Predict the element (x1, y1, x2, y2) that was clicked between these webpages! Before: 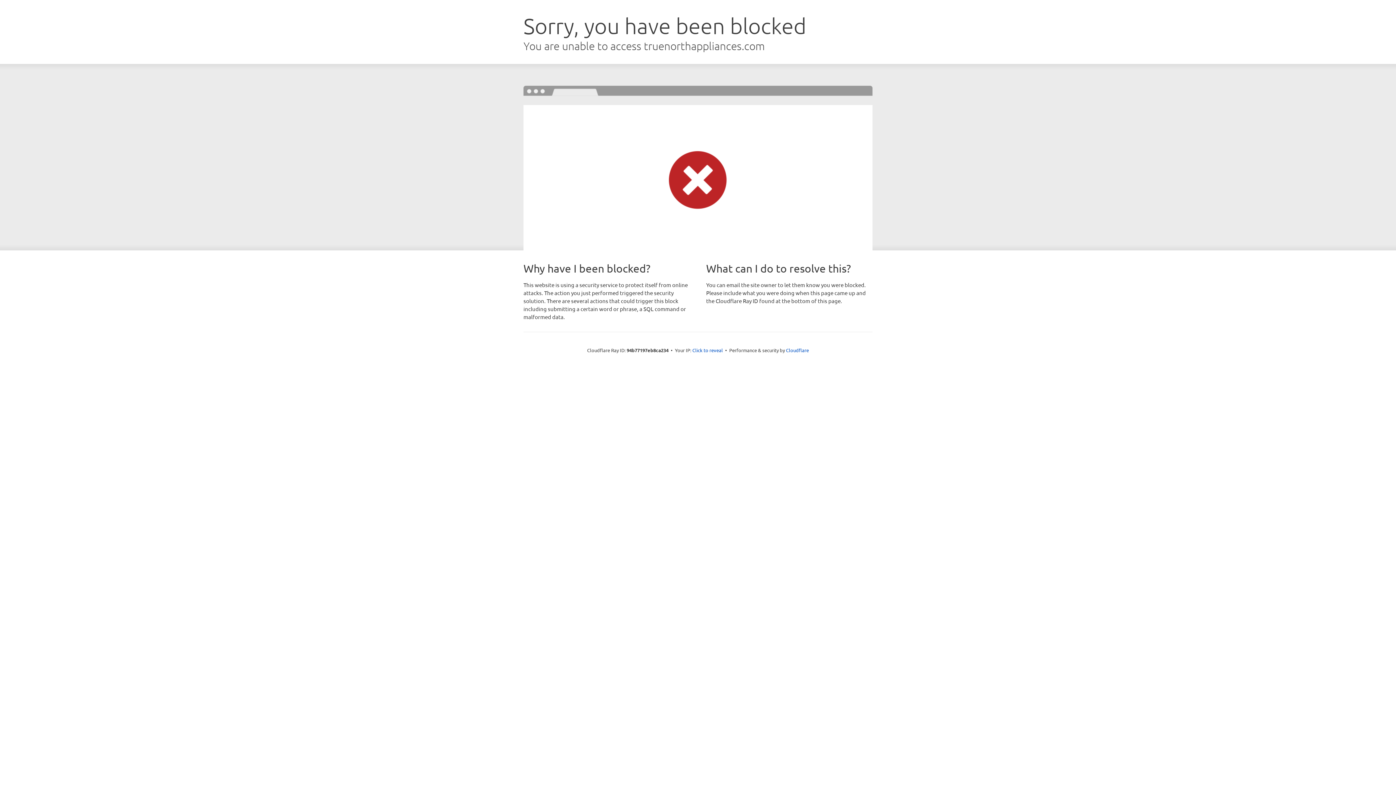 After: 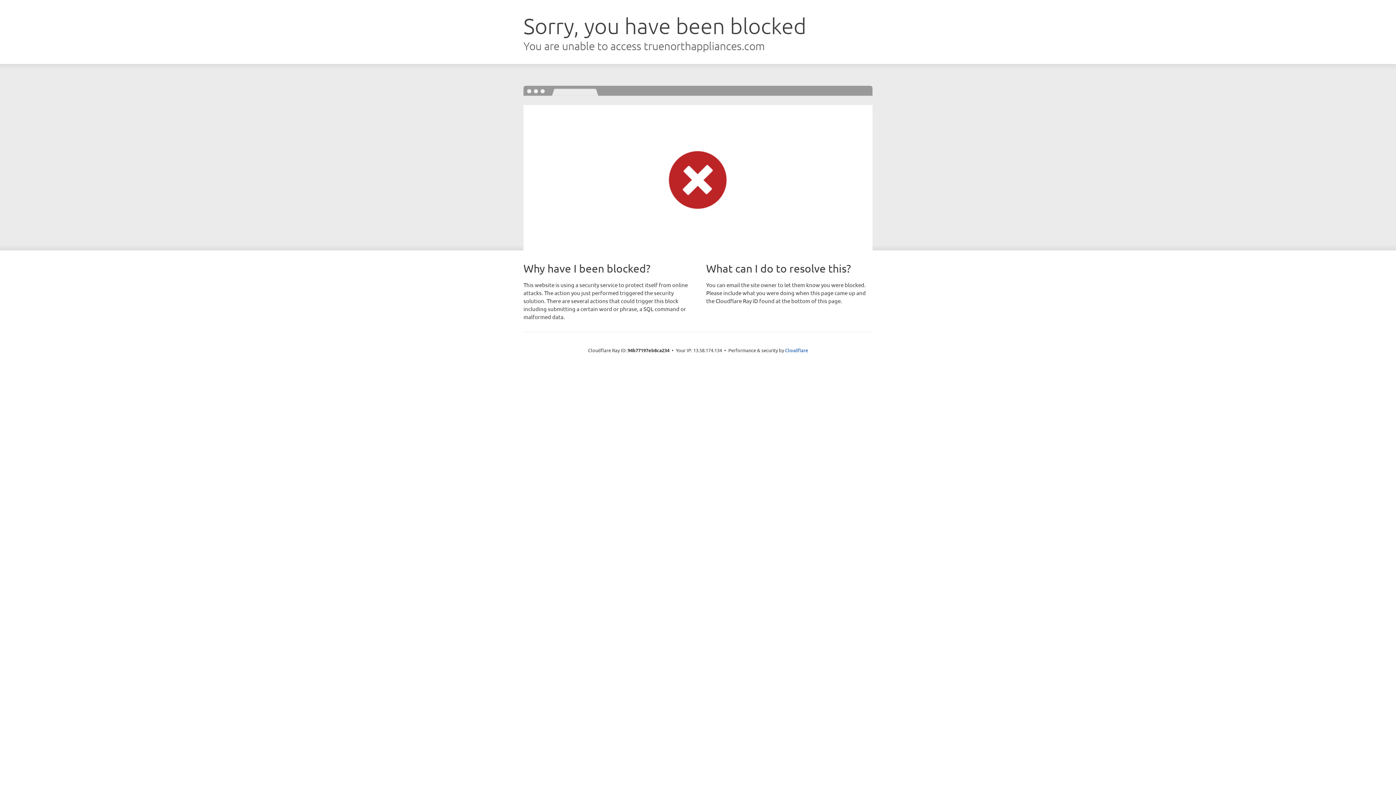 Action: label: Click to reveal bbox: (692, 346, 723, 353)